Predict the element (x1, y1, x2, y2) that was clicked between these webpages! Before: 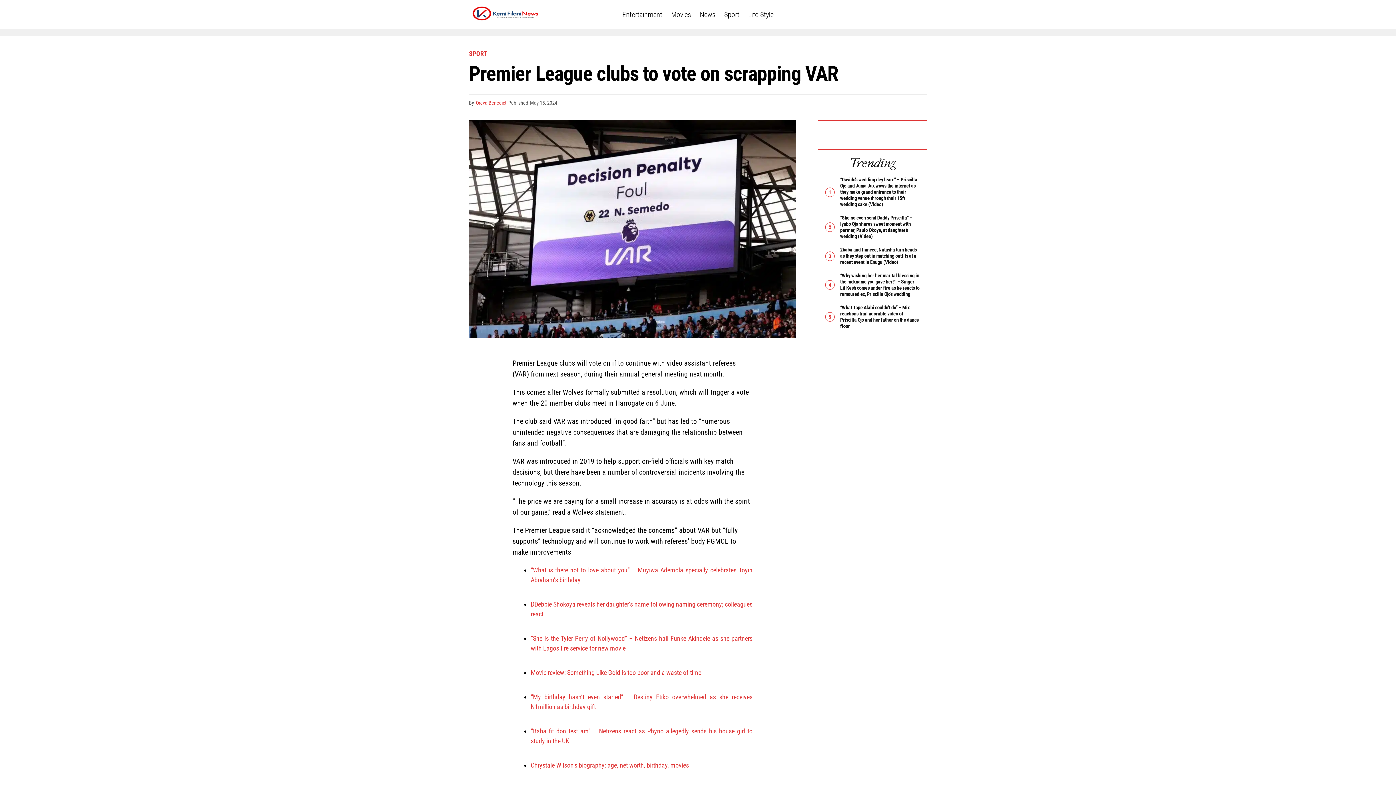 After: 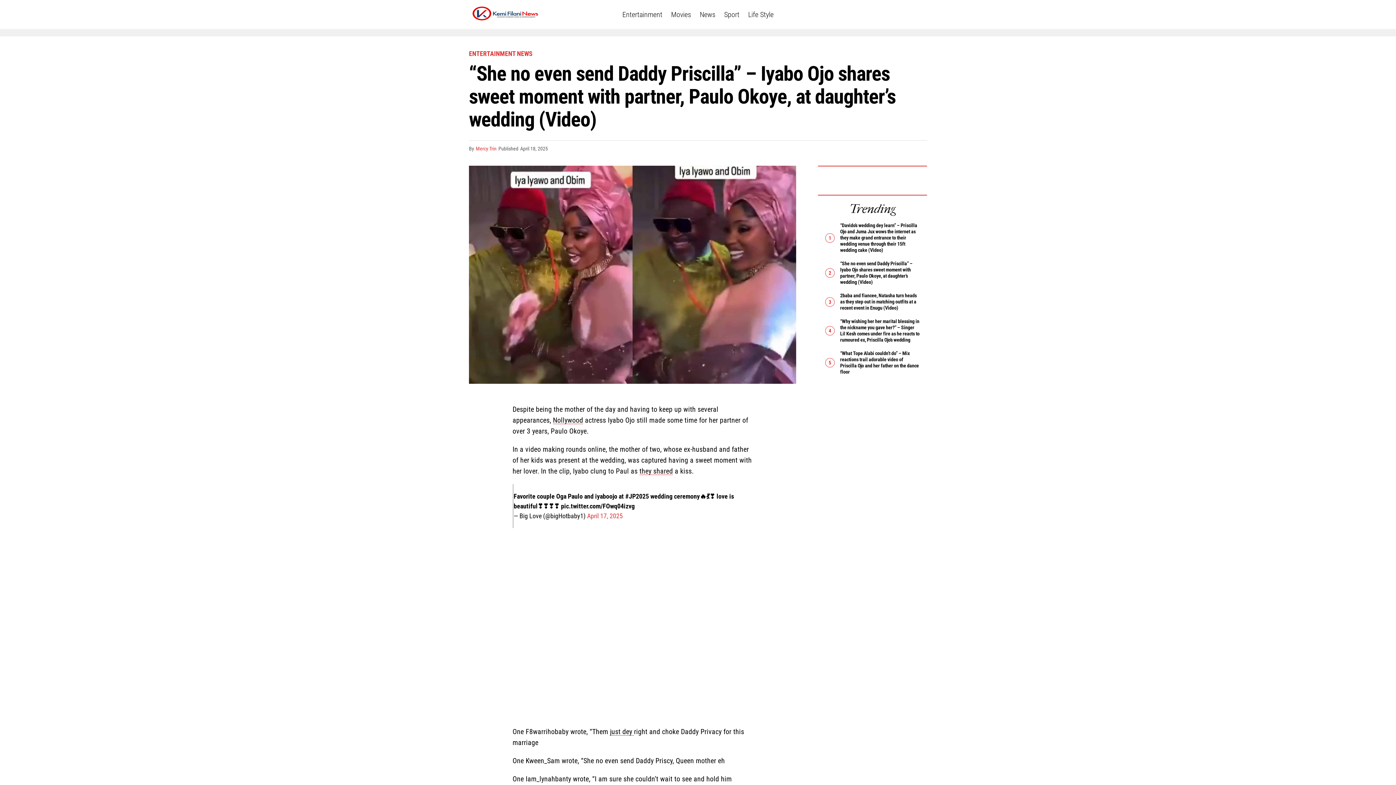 Action: bbox: (840, 214, 912, 239) label: “She no even send Daddy Priscilla” – Iyabo Ojo shares sweet moment with partner, Paulo Okoye, at daughter’s wedding (Video)